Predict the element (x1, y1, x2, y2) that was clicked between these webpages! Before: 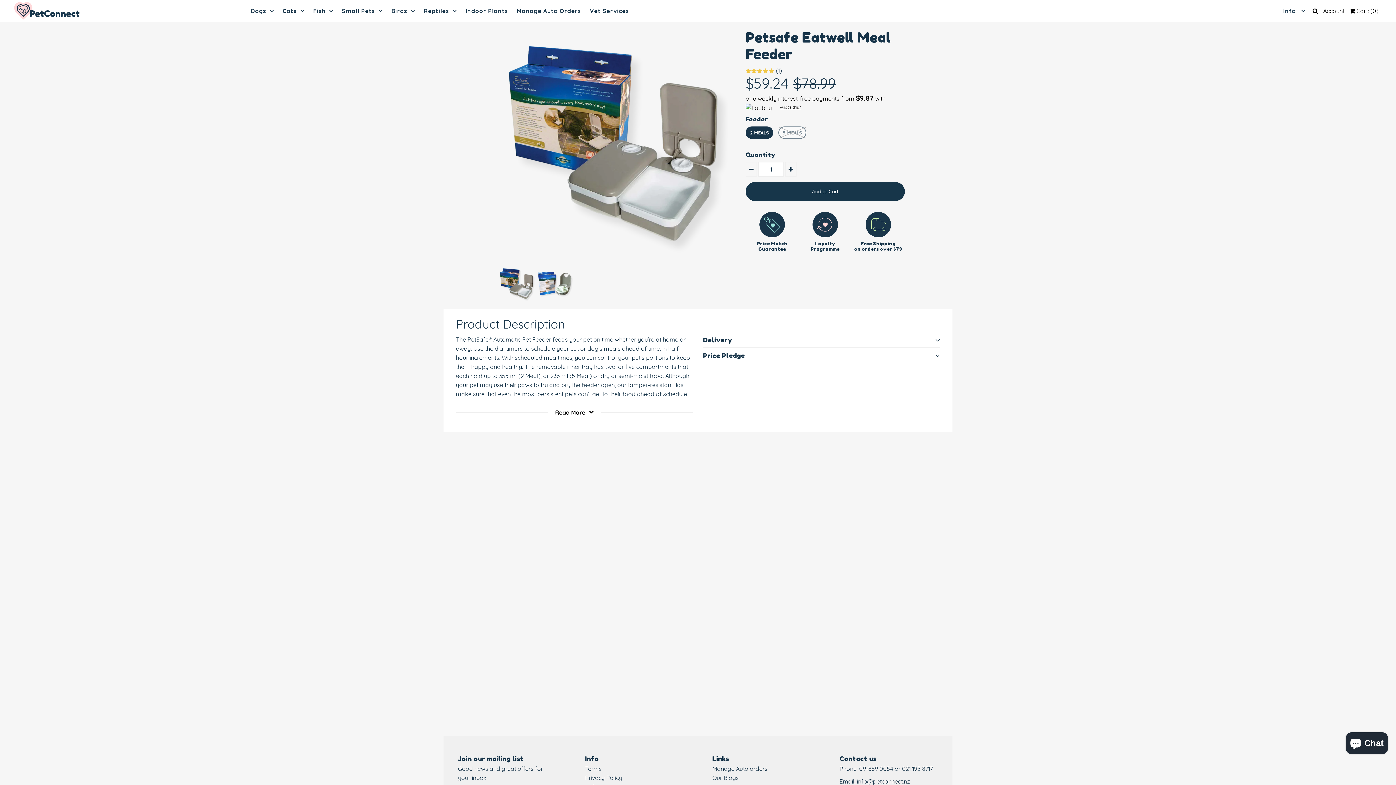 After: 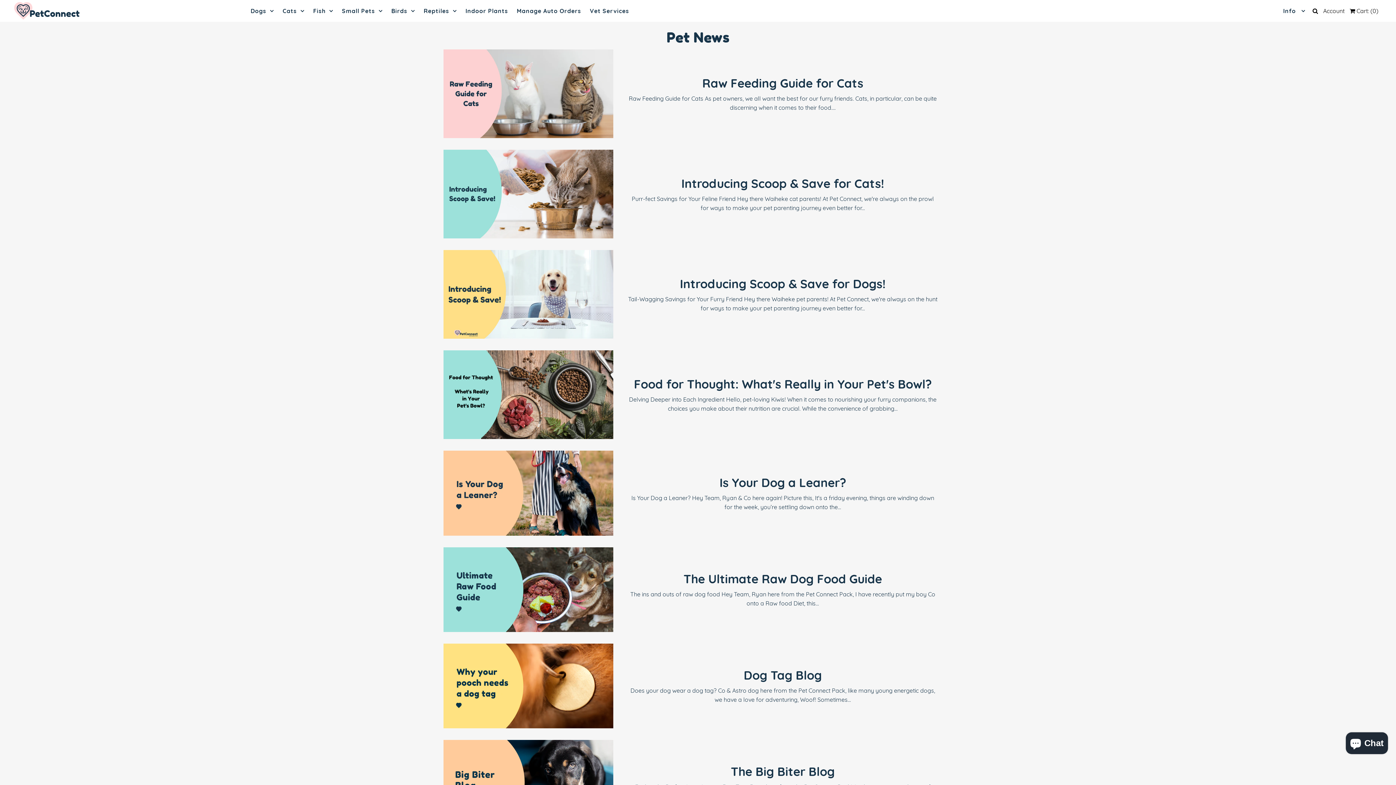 Action: label: Our Blogs bbox: (712, 774, 739, 781)